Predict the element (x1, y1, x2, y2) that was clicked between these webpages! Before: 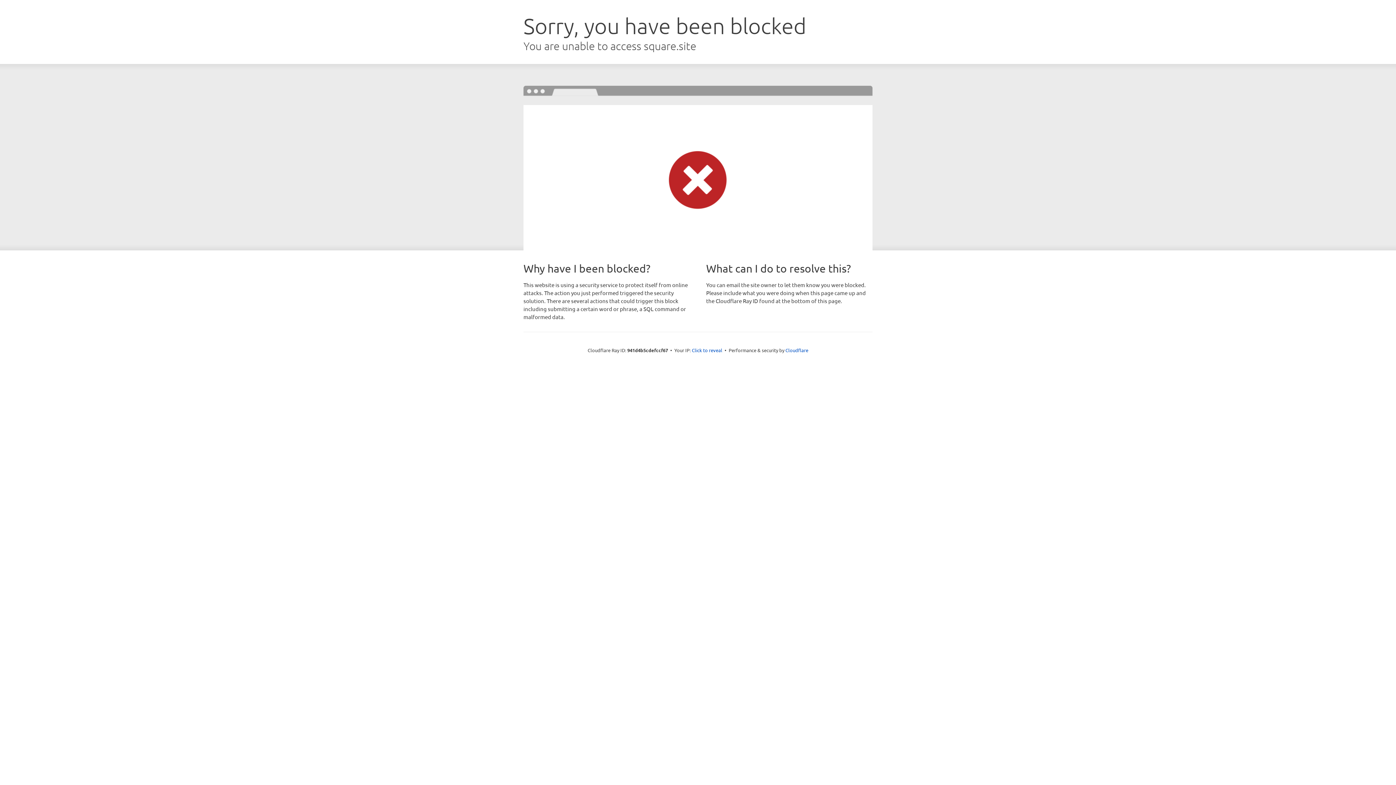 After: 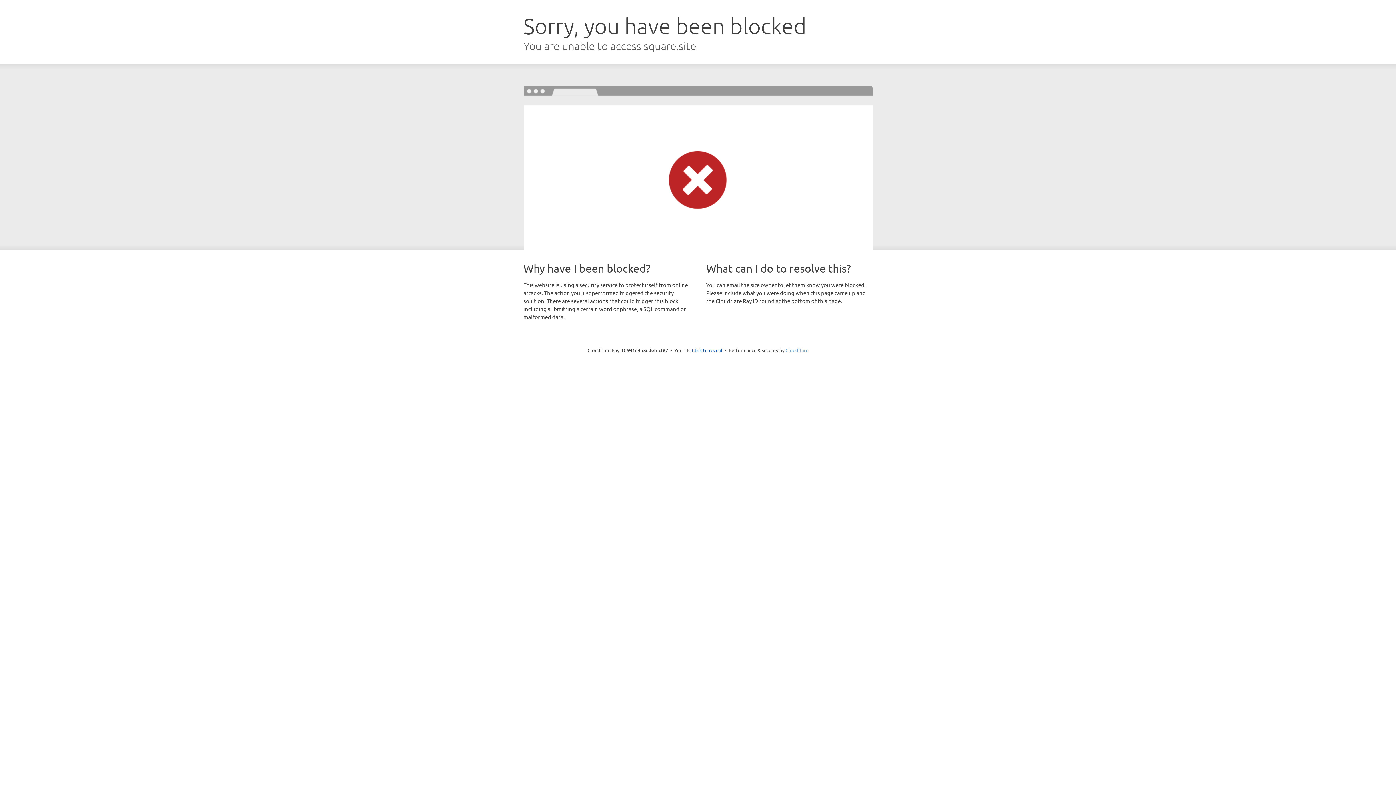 Action: bbox: (785, 347, 808, 353) label: Cloudflare